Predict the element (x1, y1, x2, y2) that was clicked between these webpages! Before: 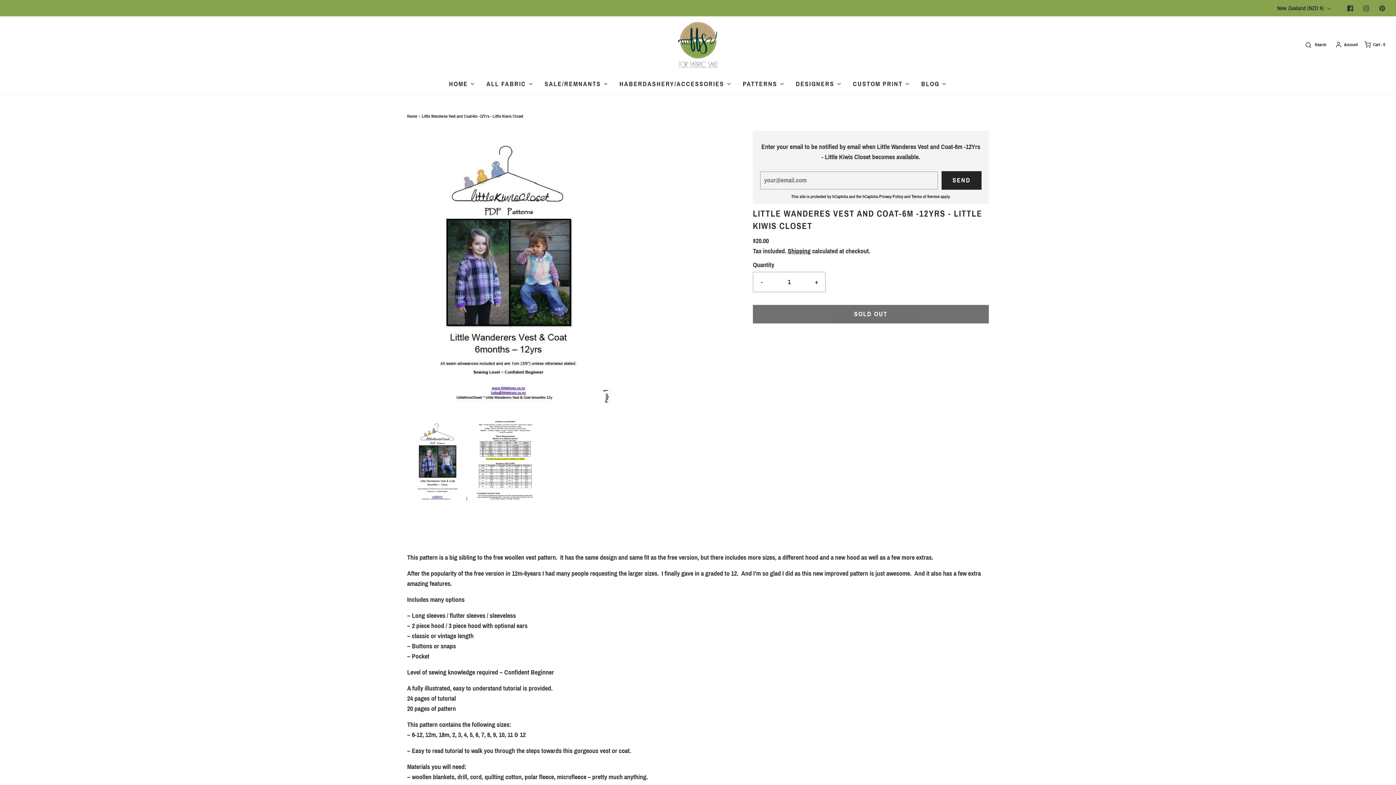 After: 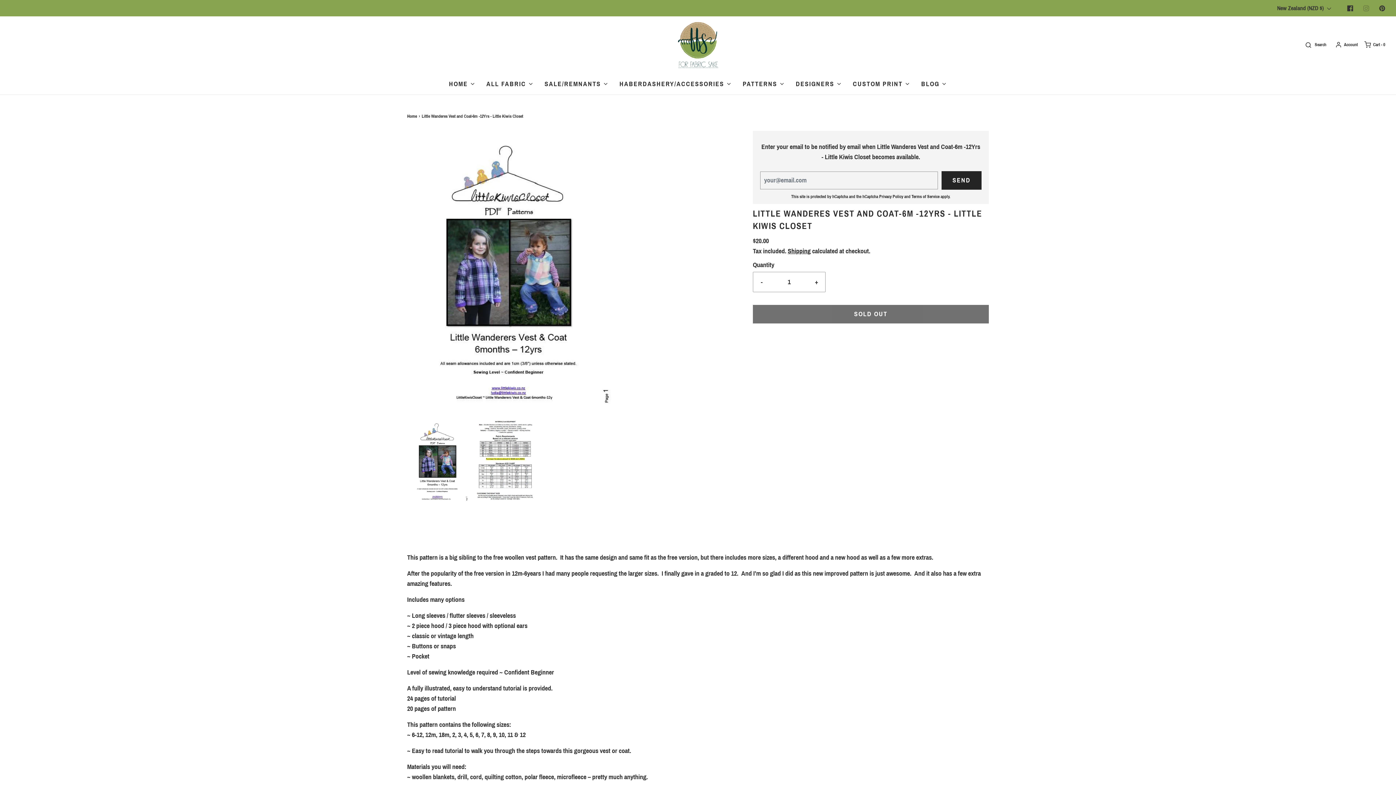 Action: bbox: (1358, 0, 1374, 16)